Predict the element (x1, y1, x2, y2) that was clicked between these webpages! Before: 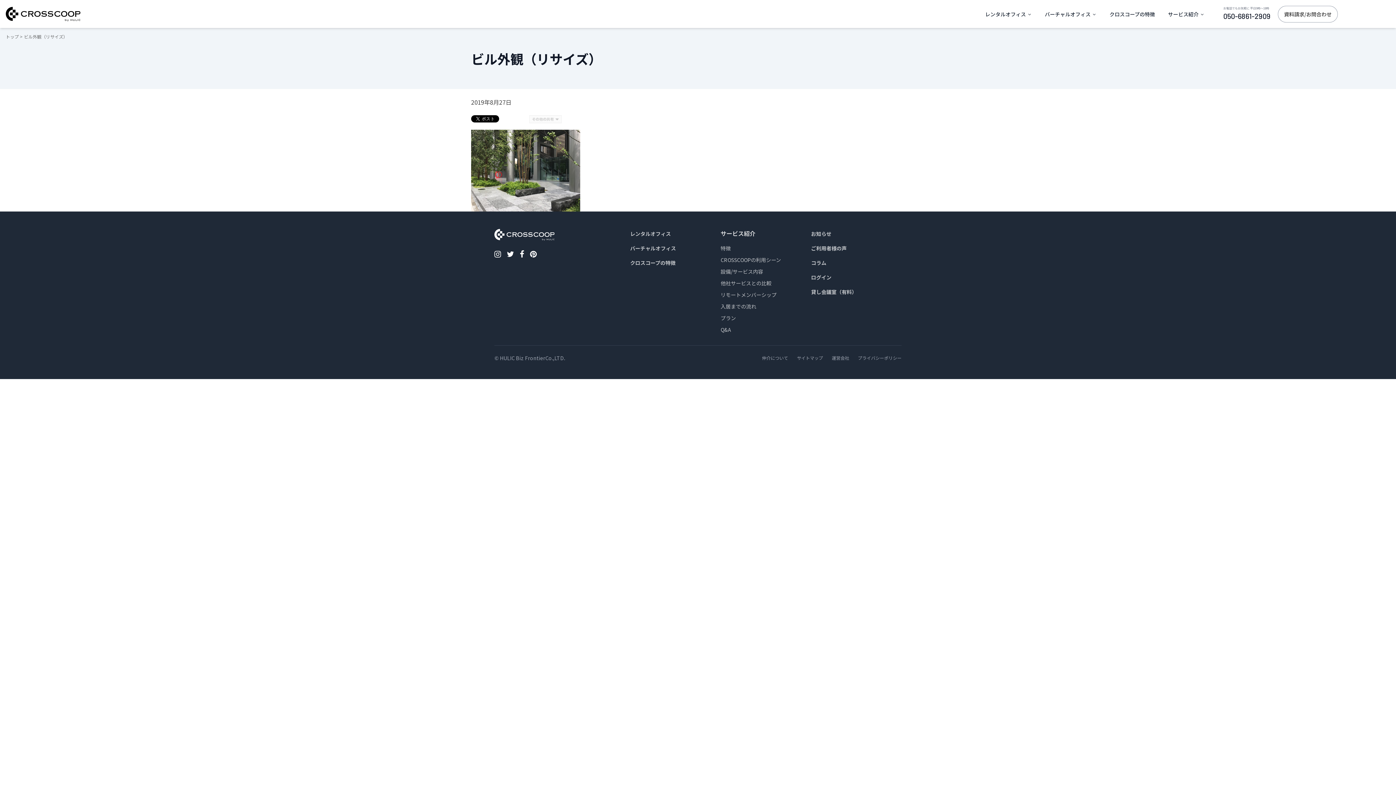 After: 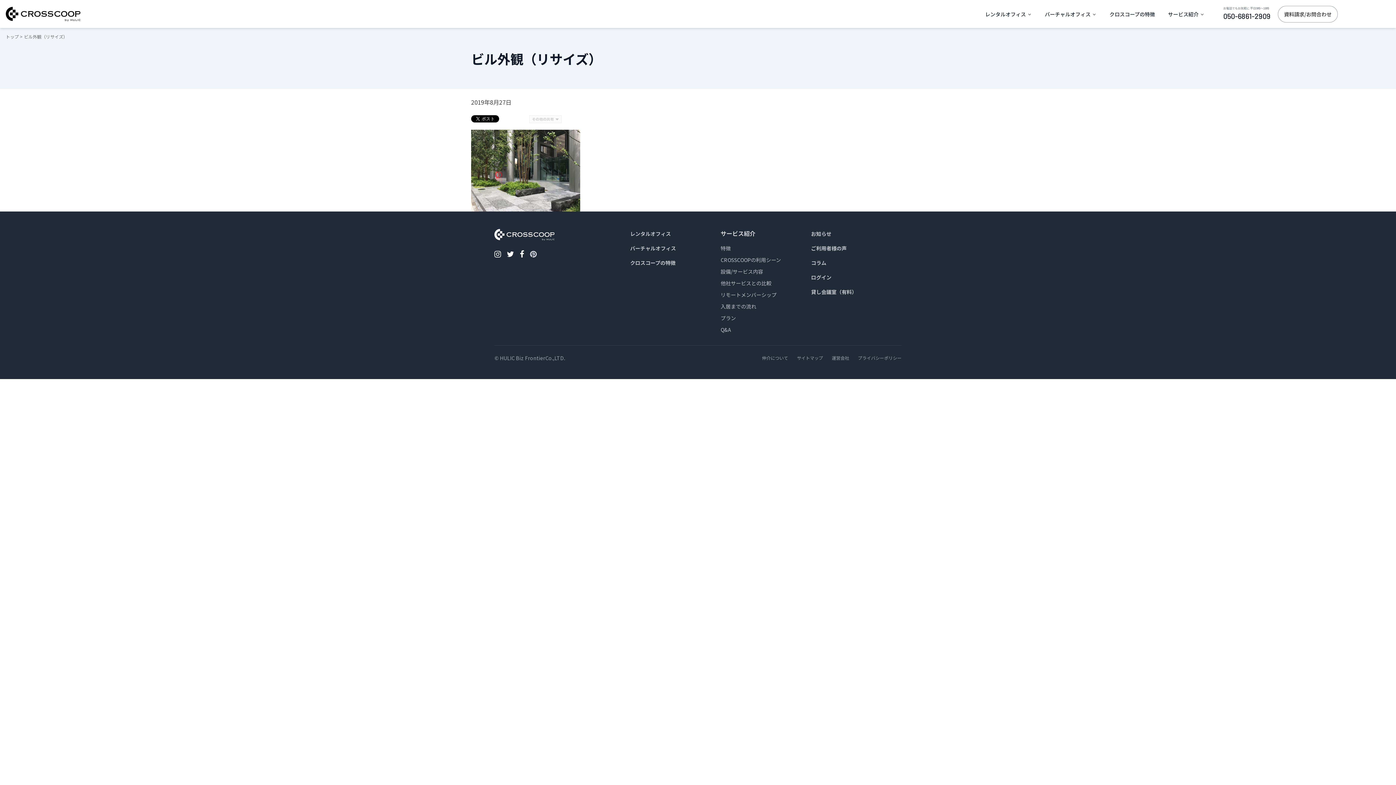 Action: bbox: (530, 249, 536, 258)